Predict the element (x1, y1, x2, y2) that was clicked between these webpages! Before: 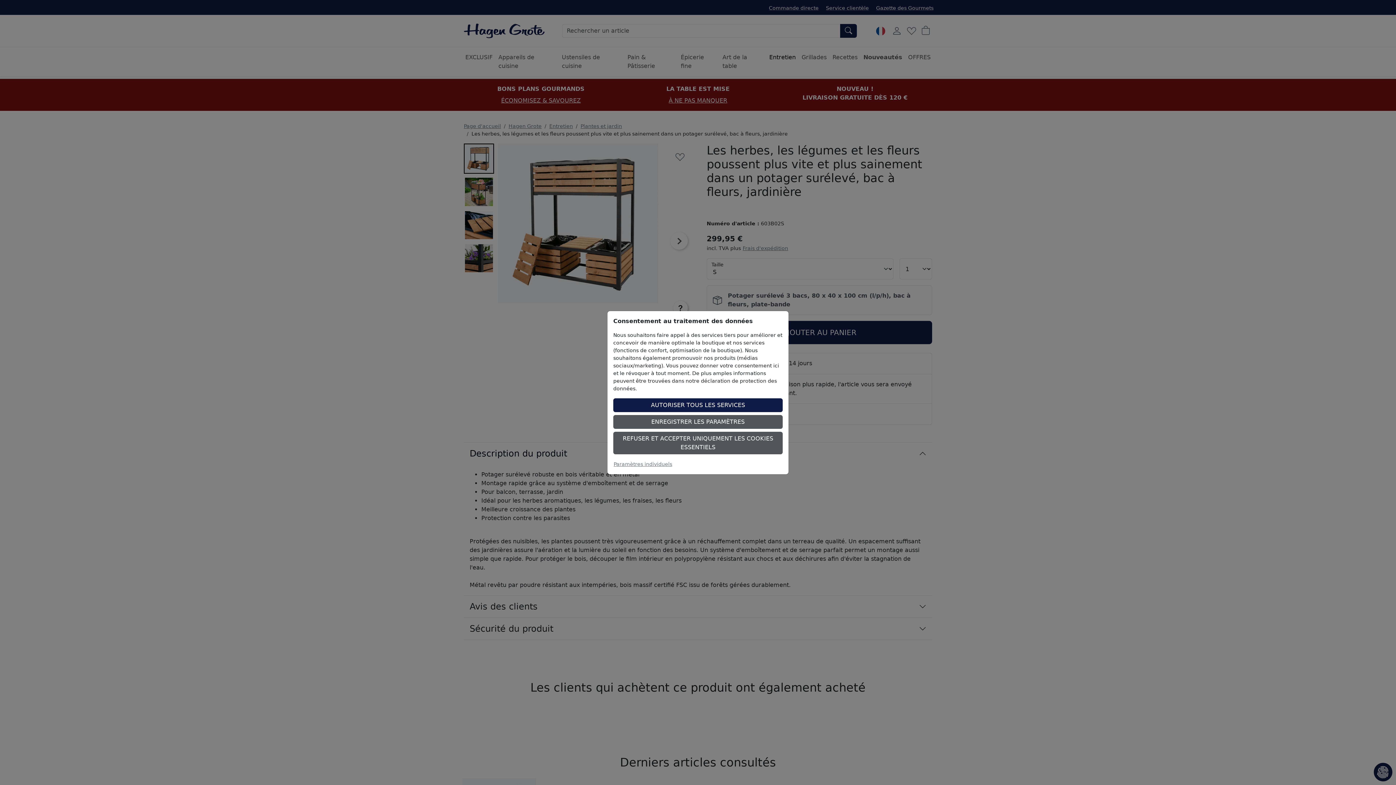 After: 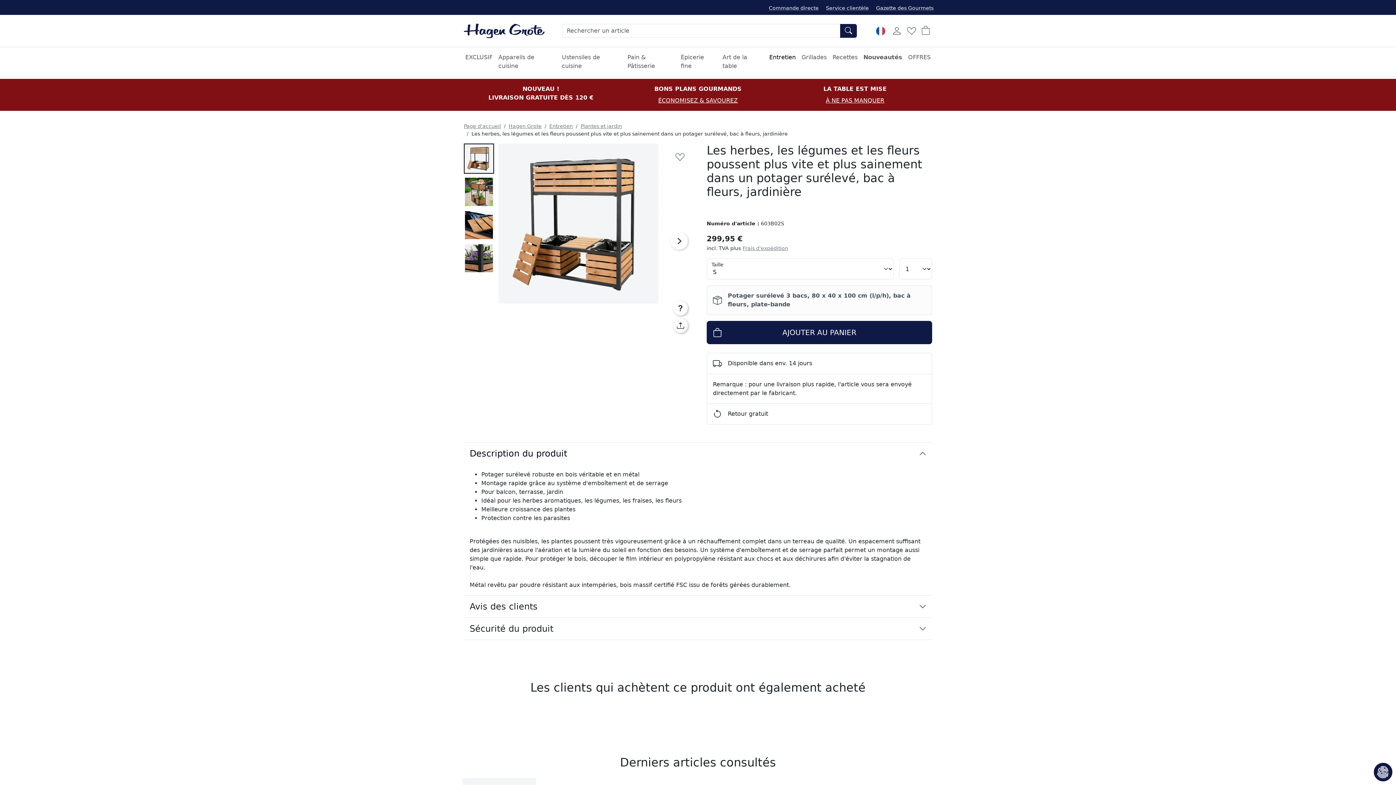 Action: bbox: (613, 415, 782, 428) label: ENREGISTRER LES PARAMÈTRES